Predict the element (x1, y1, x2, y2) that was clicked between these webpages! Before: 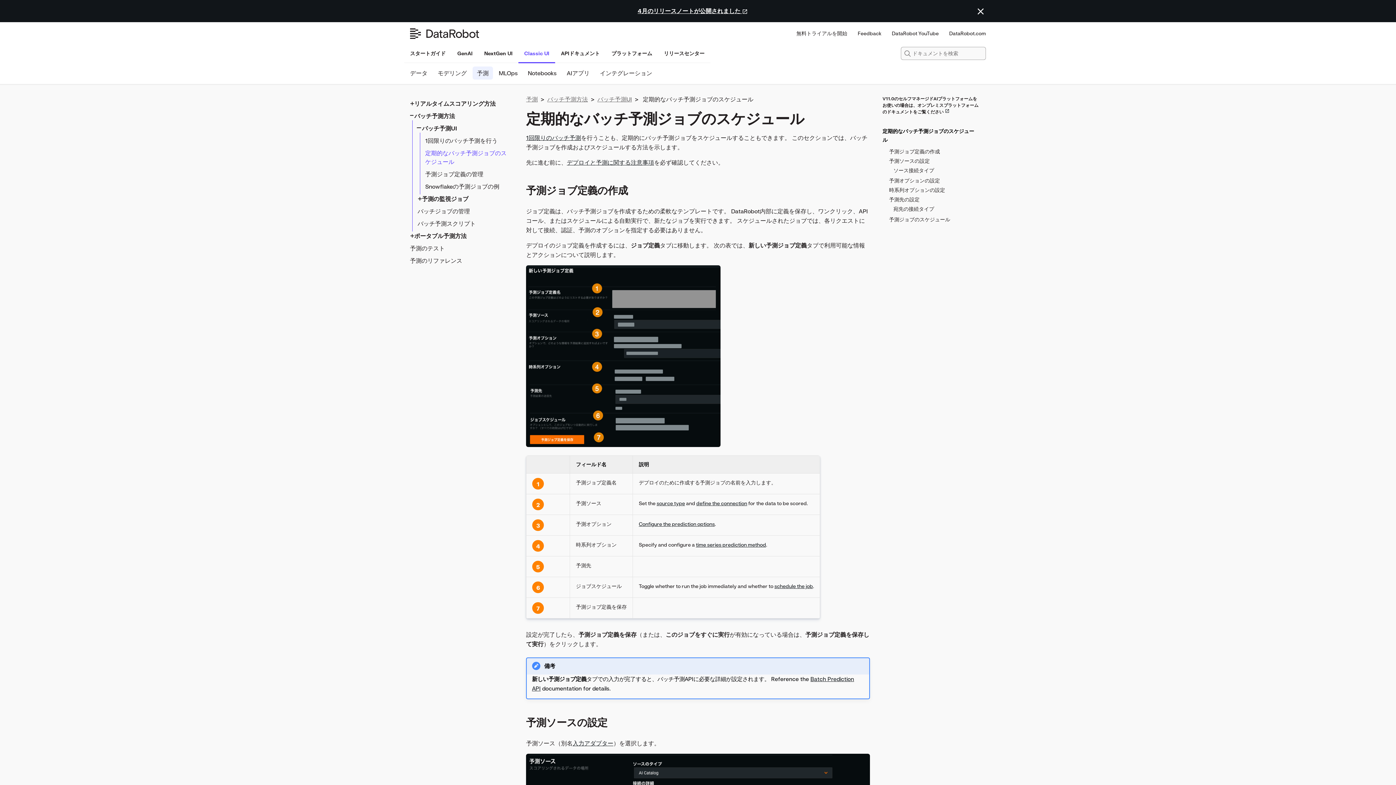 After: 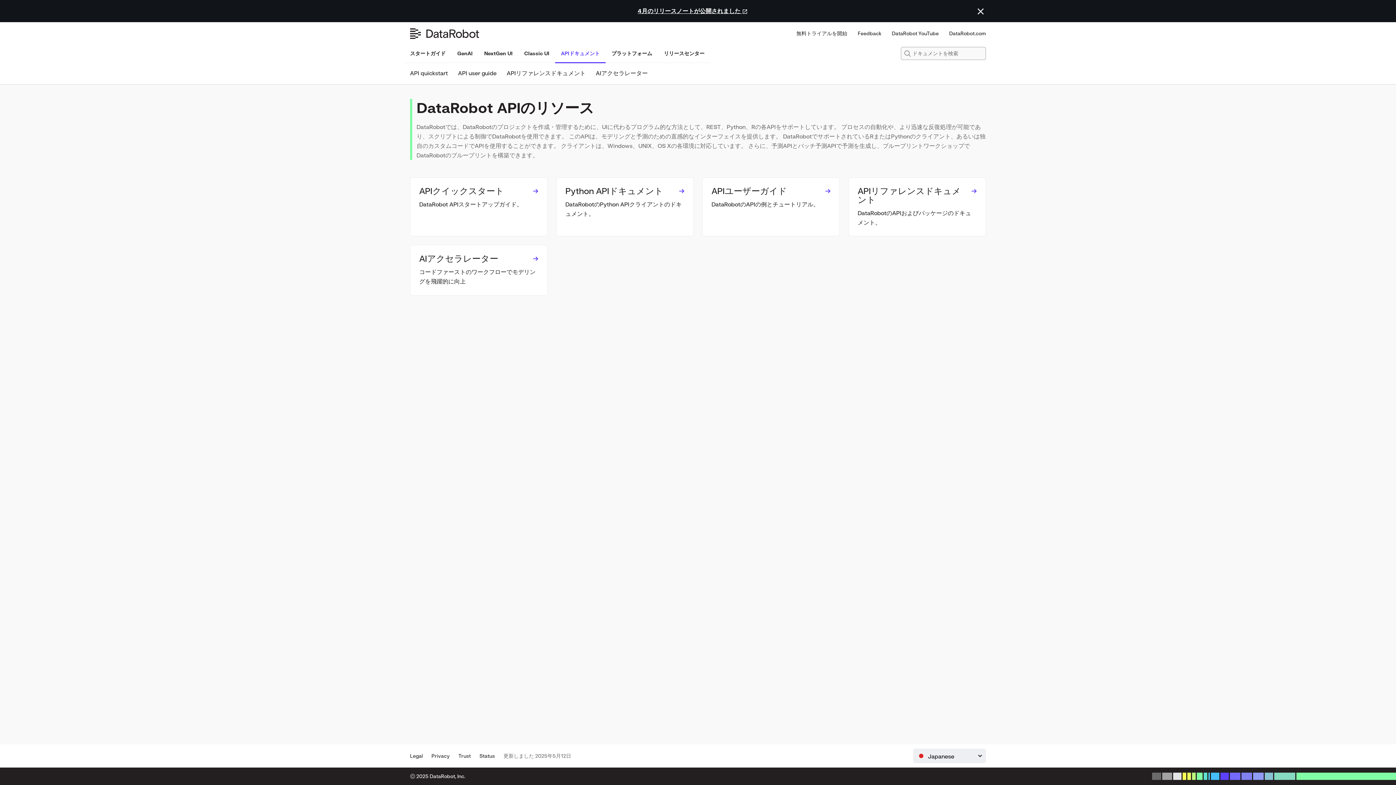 Action: label: APIドキュメント bbox: (556, 44, 604, 62)